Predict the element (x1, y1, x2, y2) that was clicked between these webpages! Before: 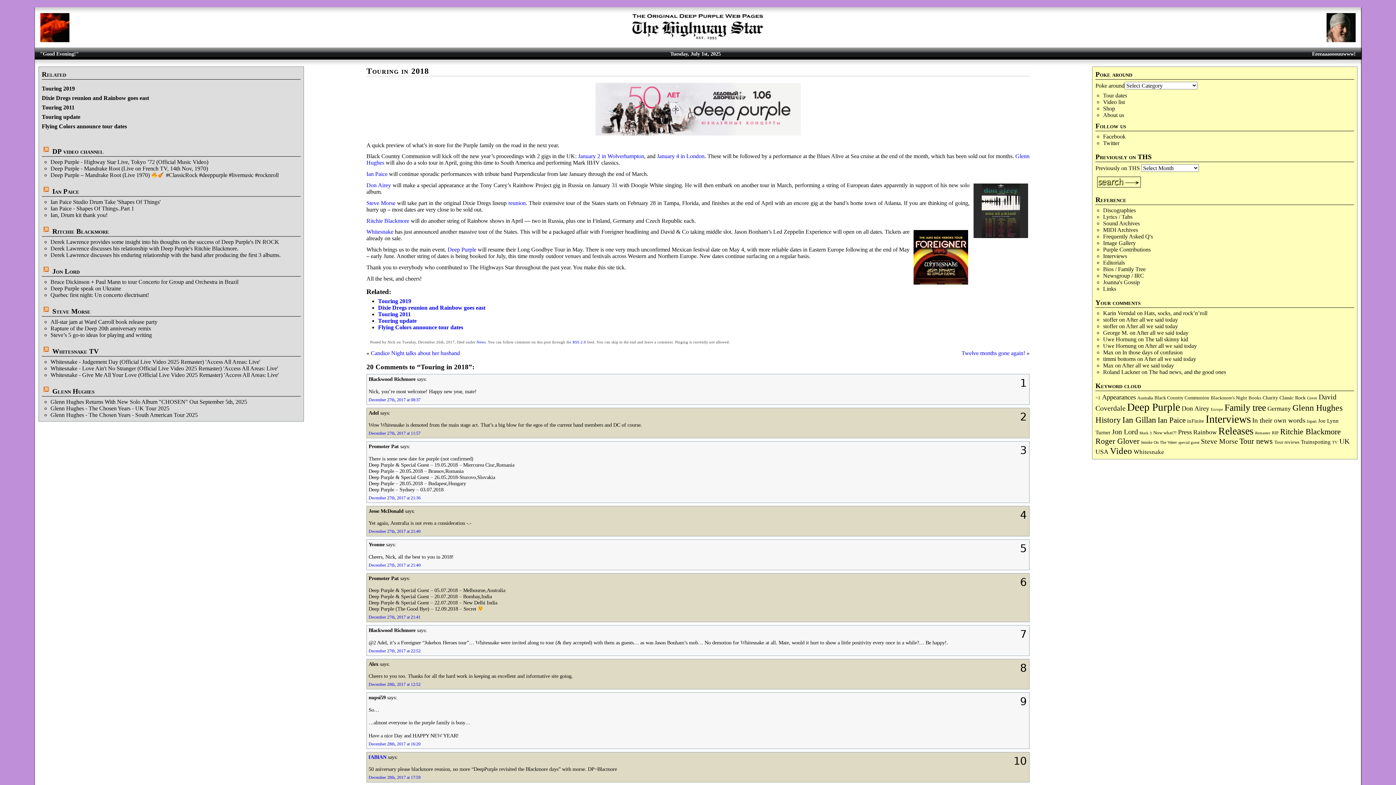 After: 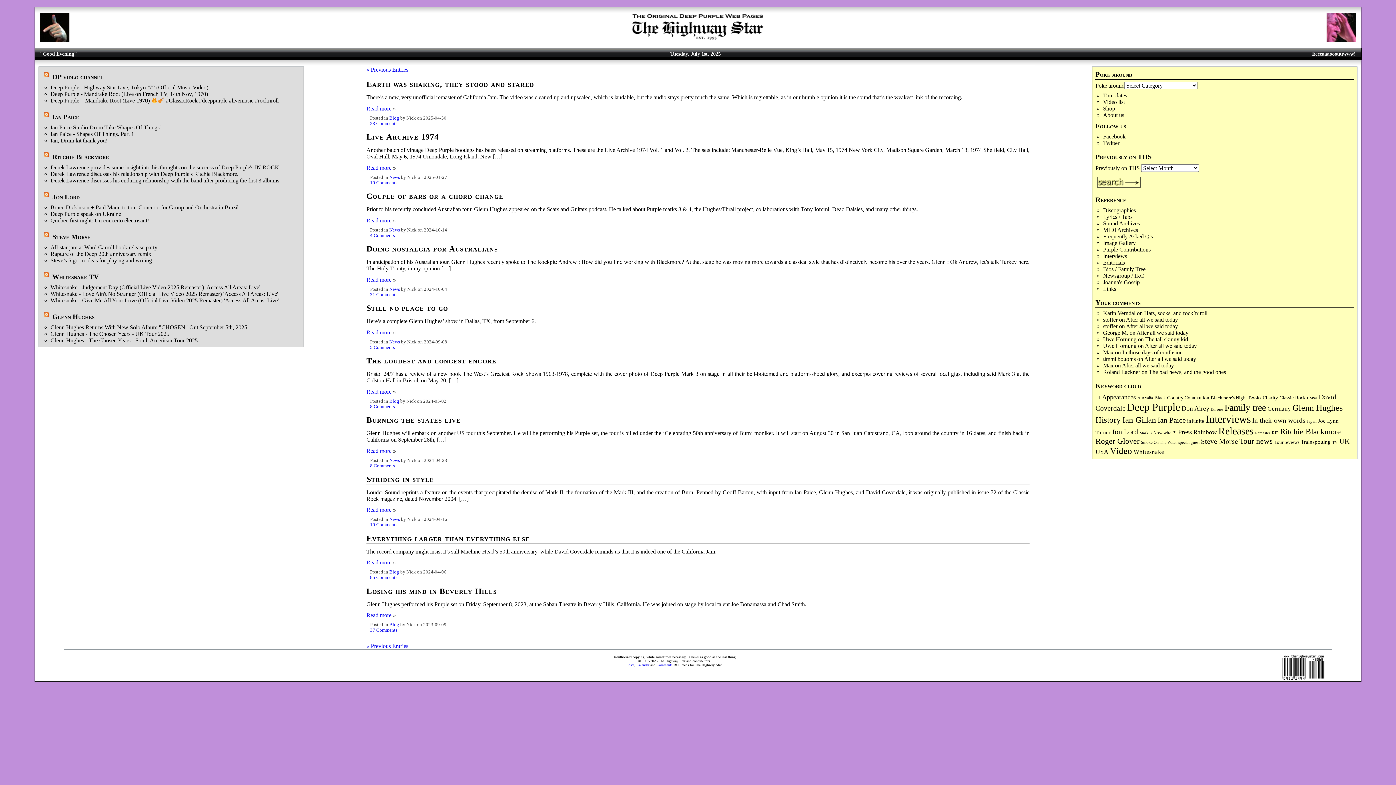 Action: bbox: (1139, 430, 1152, 435) label: Mark 3 (59 items)